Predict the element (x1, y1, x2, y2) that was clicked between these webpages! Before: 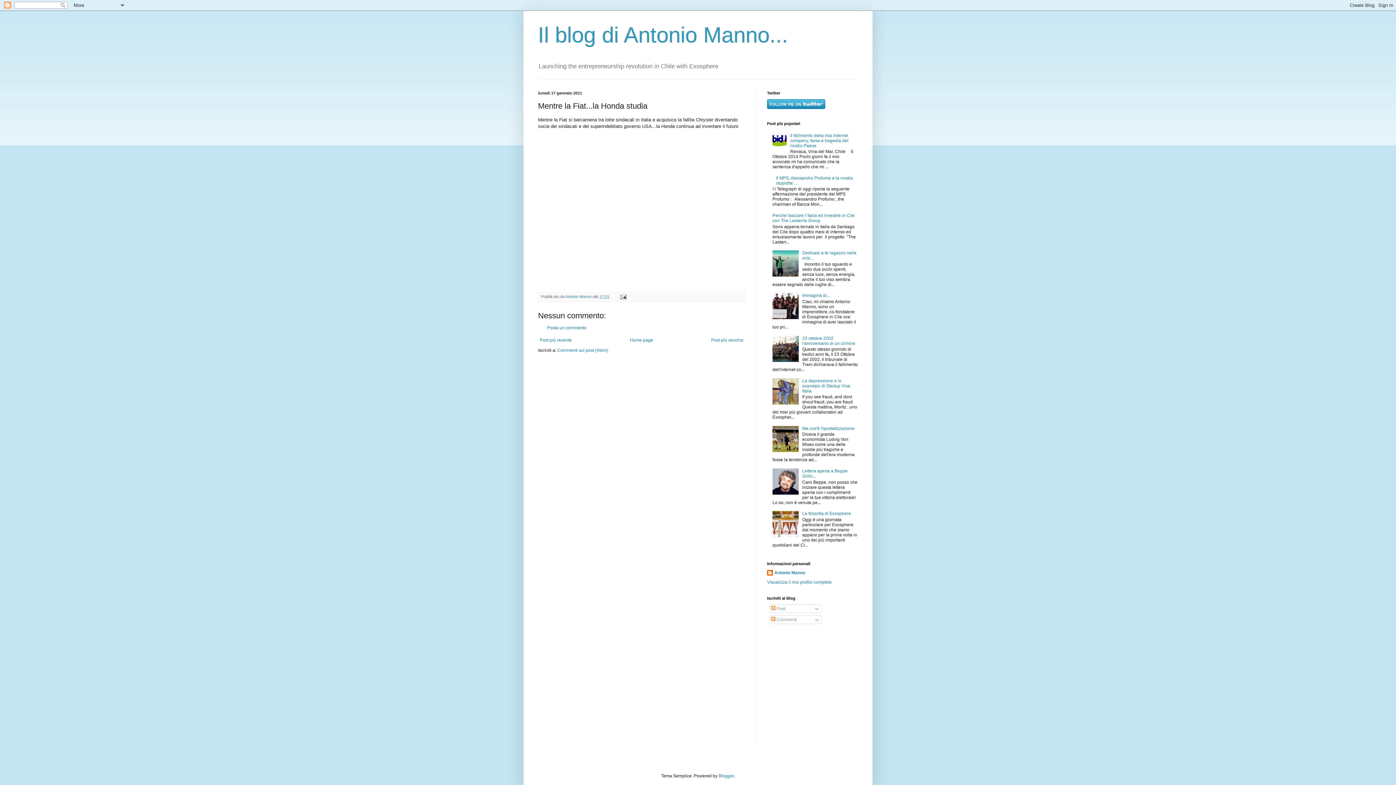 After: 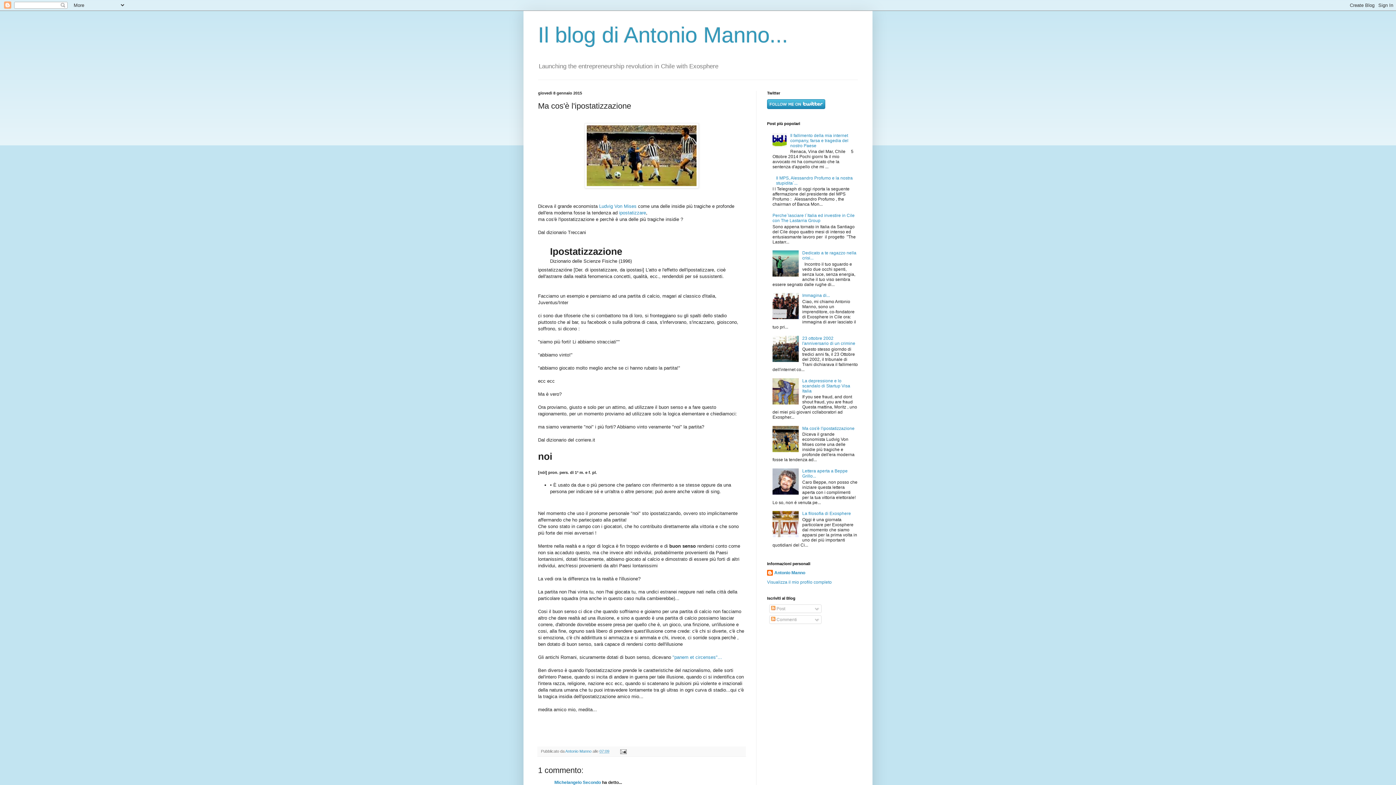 Action: label: Ma cos'è l'ipostatizzazione bbox: (802, 426, 854, 431)